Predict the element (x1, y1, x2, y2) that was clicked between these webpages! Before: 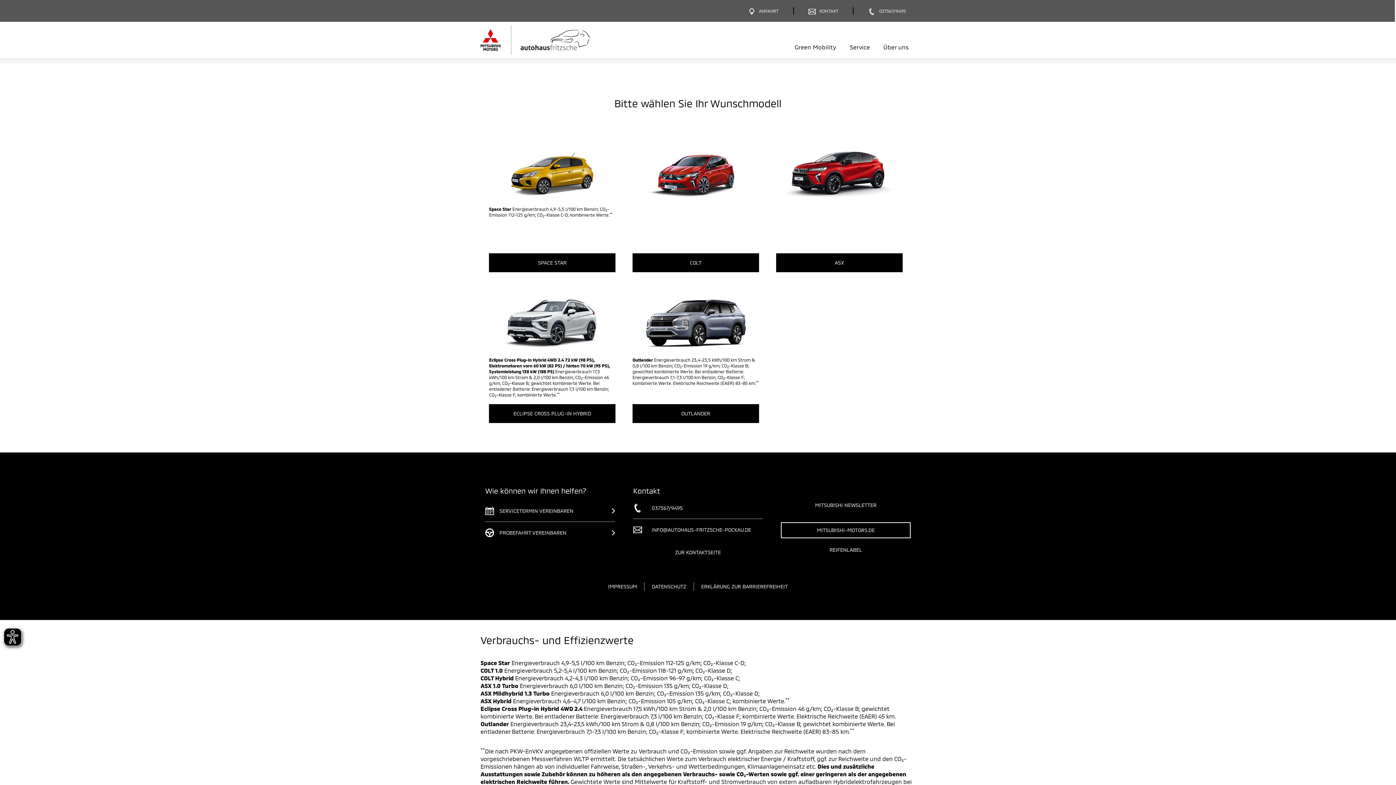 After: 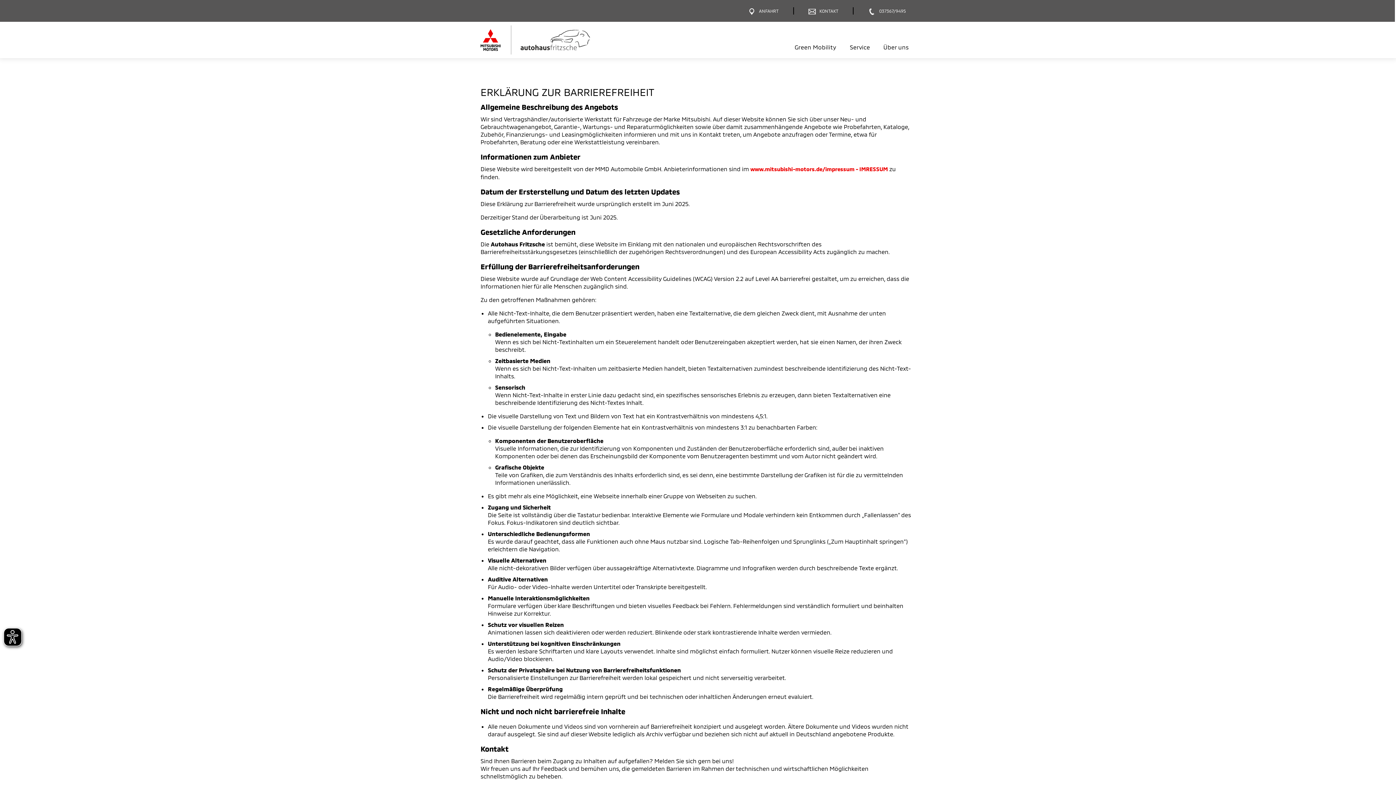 Action: label: Erklärung zur Barrierefreiheit anzeigen bbox: (693, 582, 795, 591)